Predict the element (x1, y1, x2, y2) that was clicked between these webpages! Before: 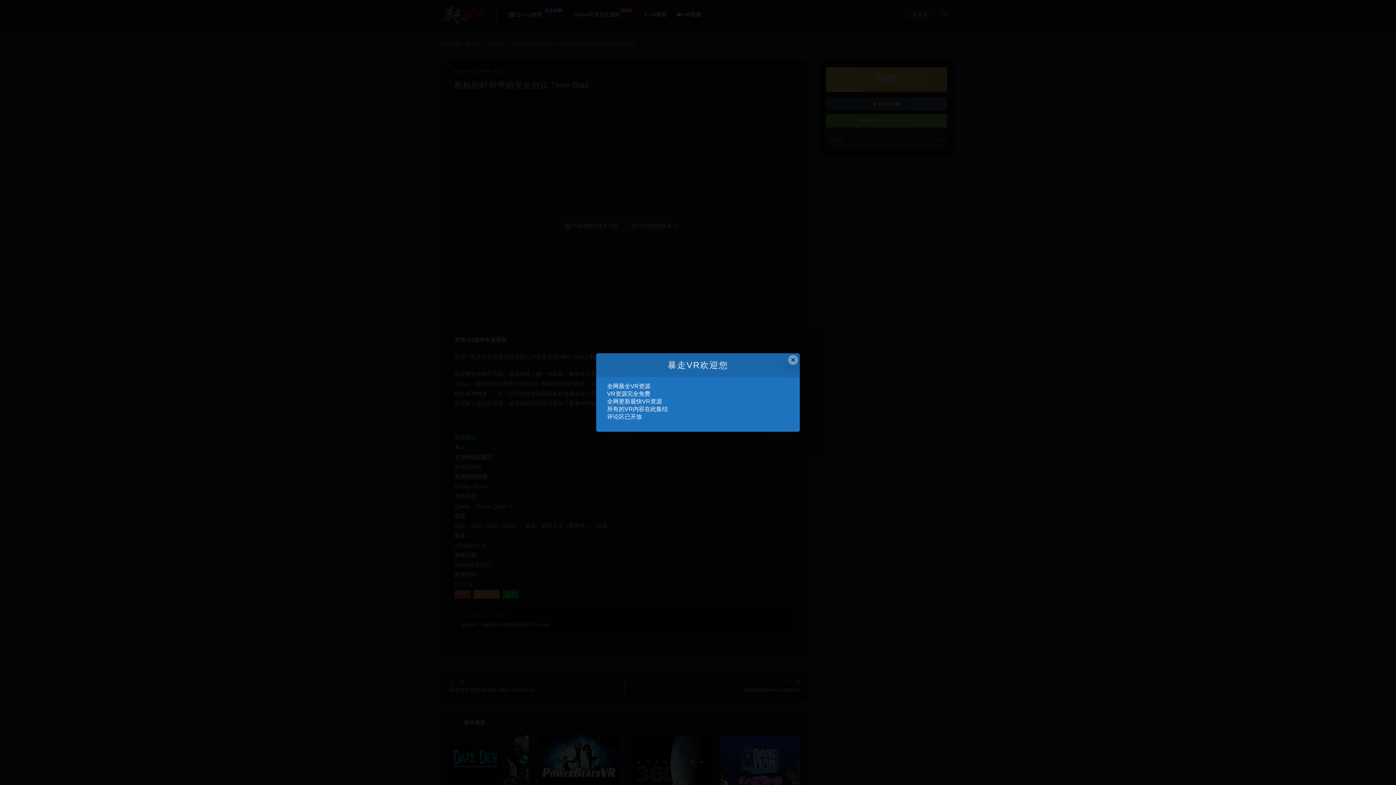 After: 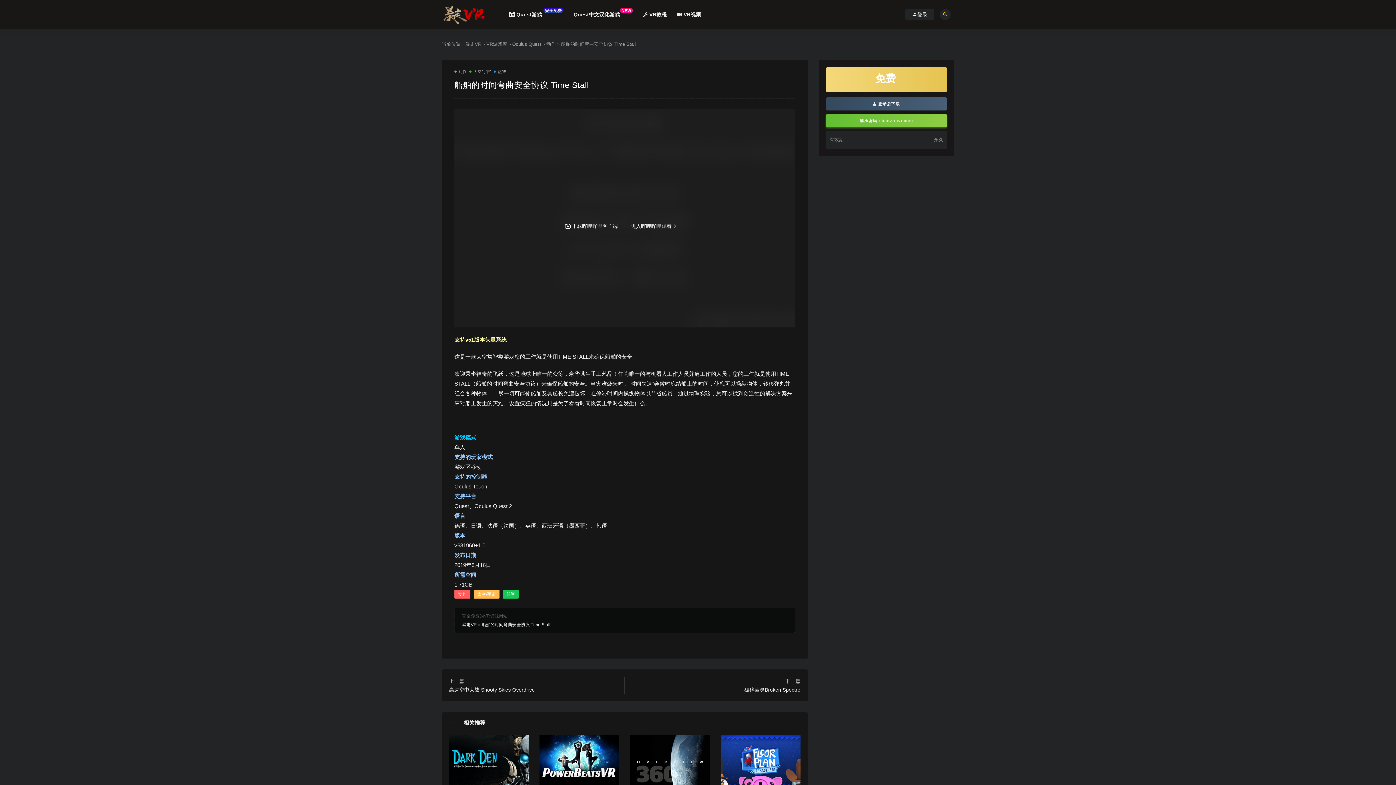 Action: label: Close this dialog bbox: (788, 355, 798, 364)